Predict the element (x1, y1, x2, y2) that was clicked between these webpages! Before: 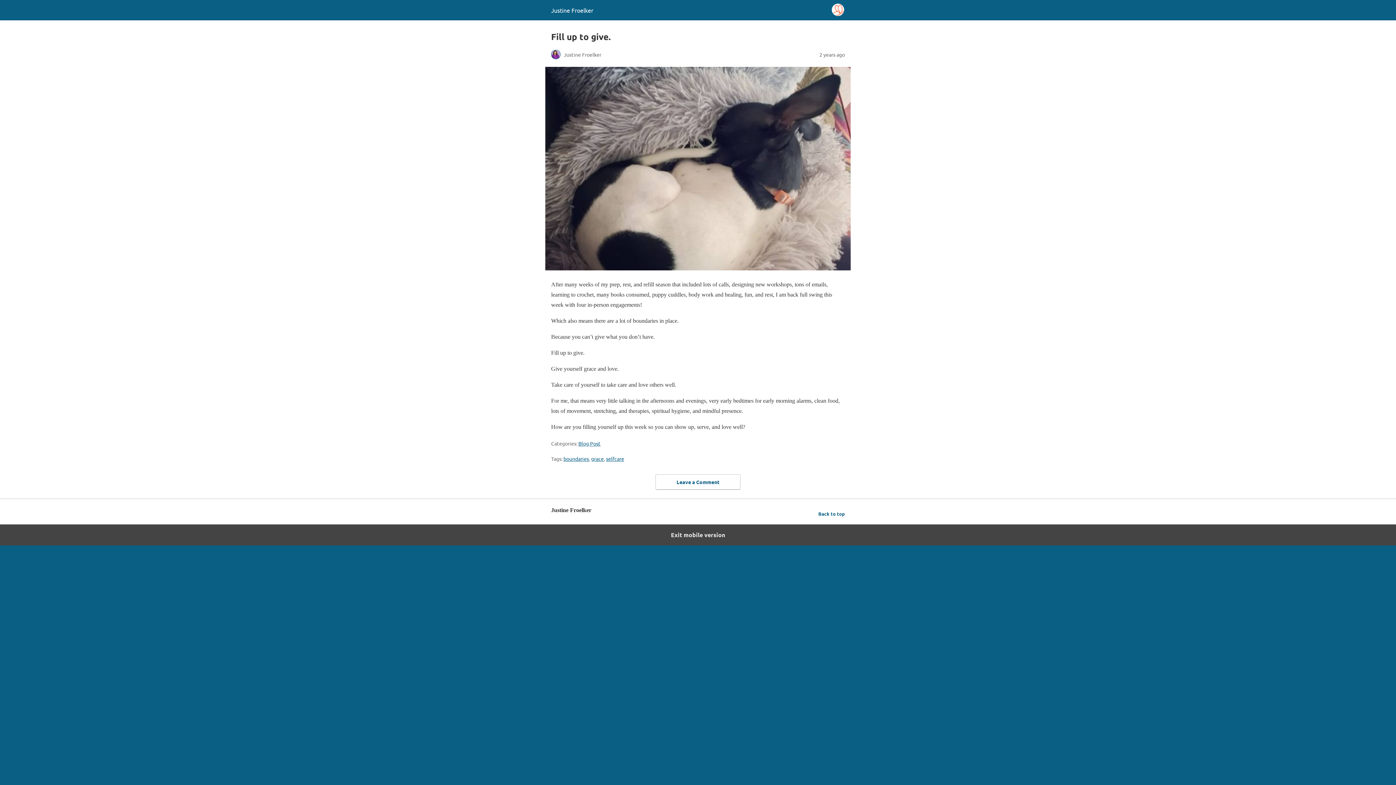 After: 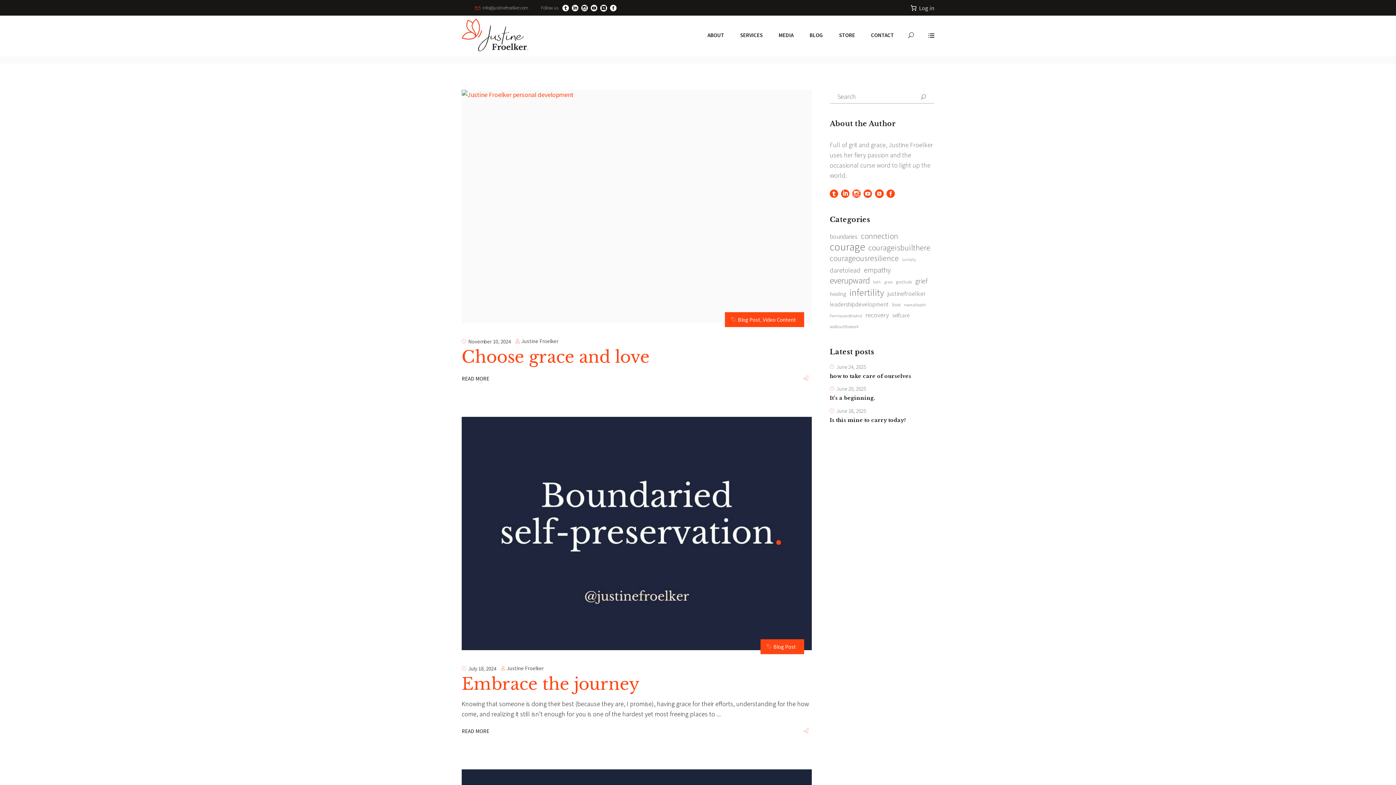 Action: label: grace bbox: (591, 455, 604, 462)